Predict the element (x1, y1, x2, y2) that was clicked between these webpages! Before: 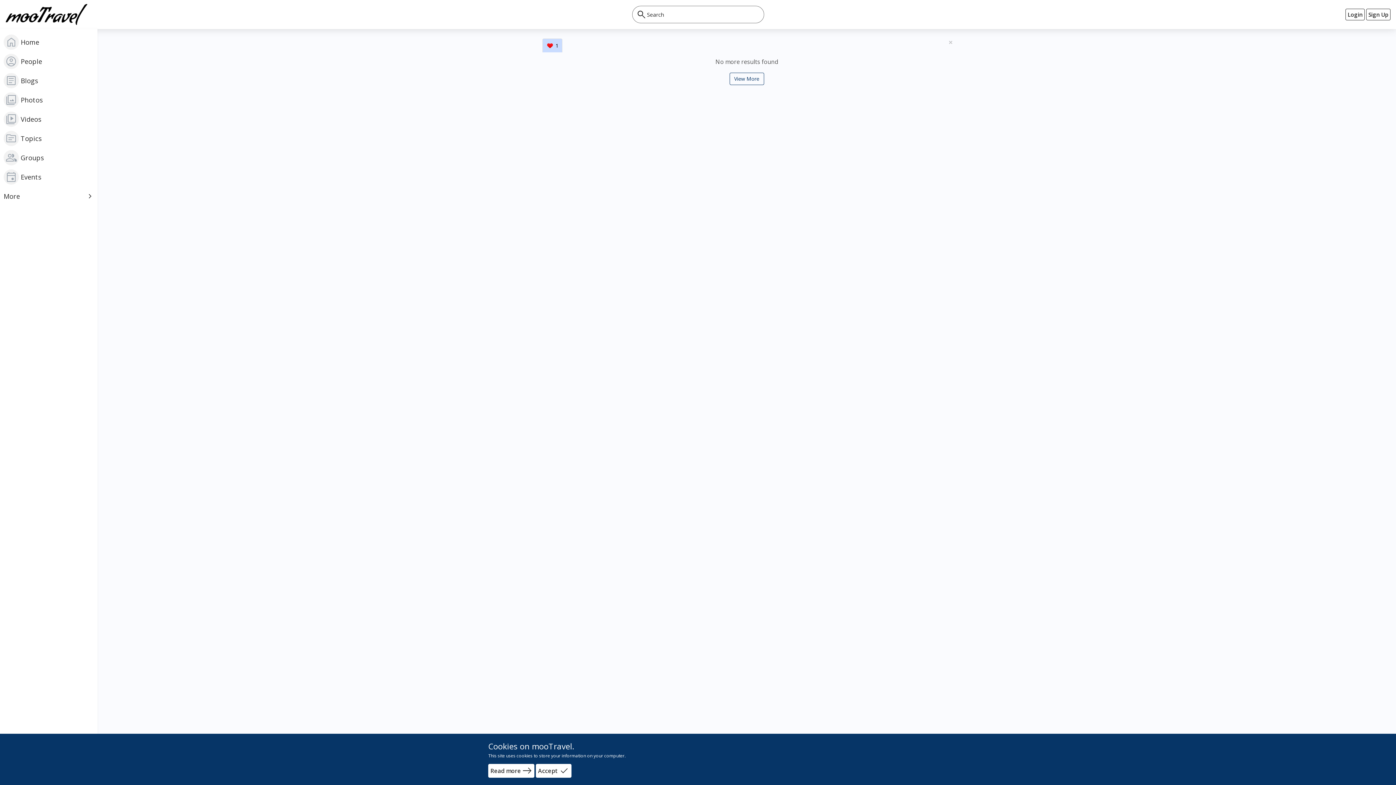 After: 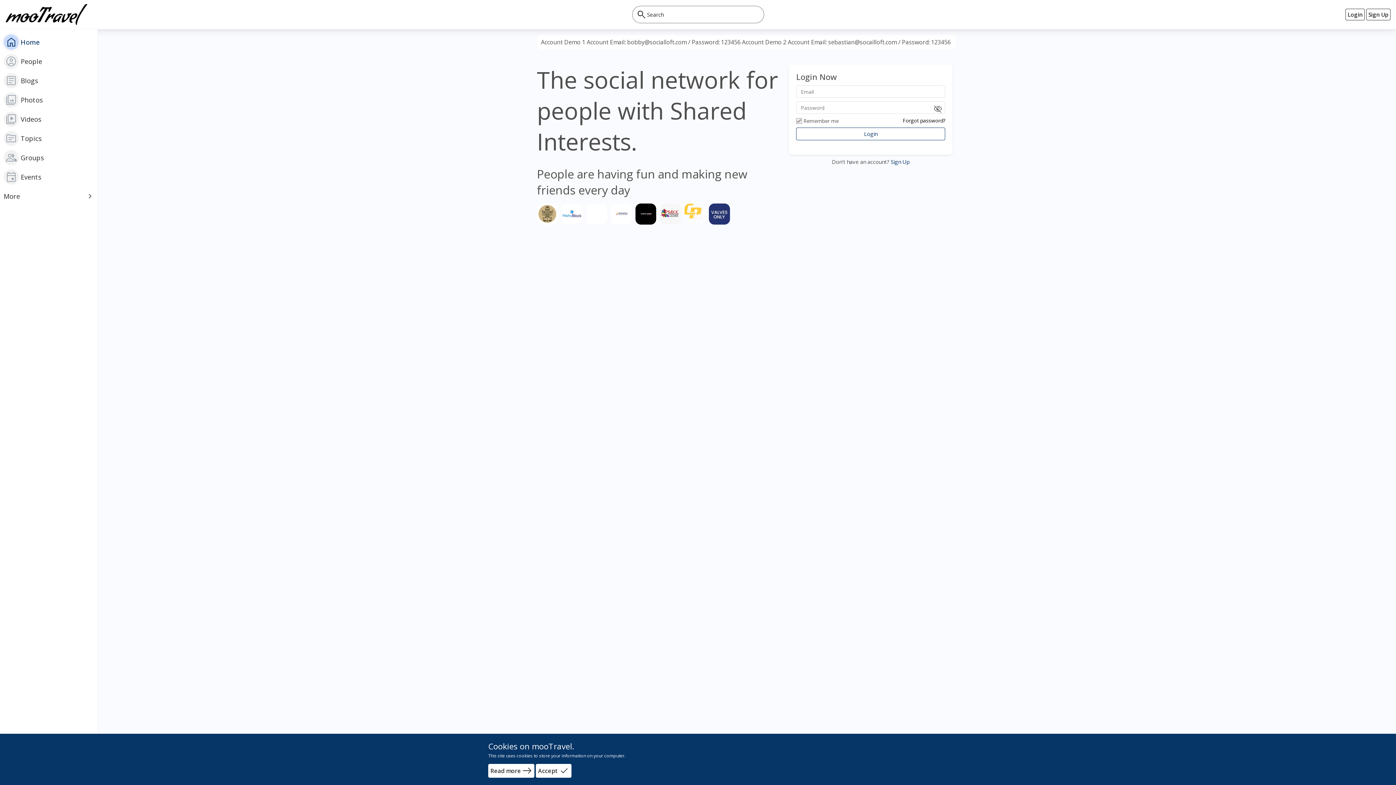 Action: label: home
Home bbox: (0, 32, 97, 52)